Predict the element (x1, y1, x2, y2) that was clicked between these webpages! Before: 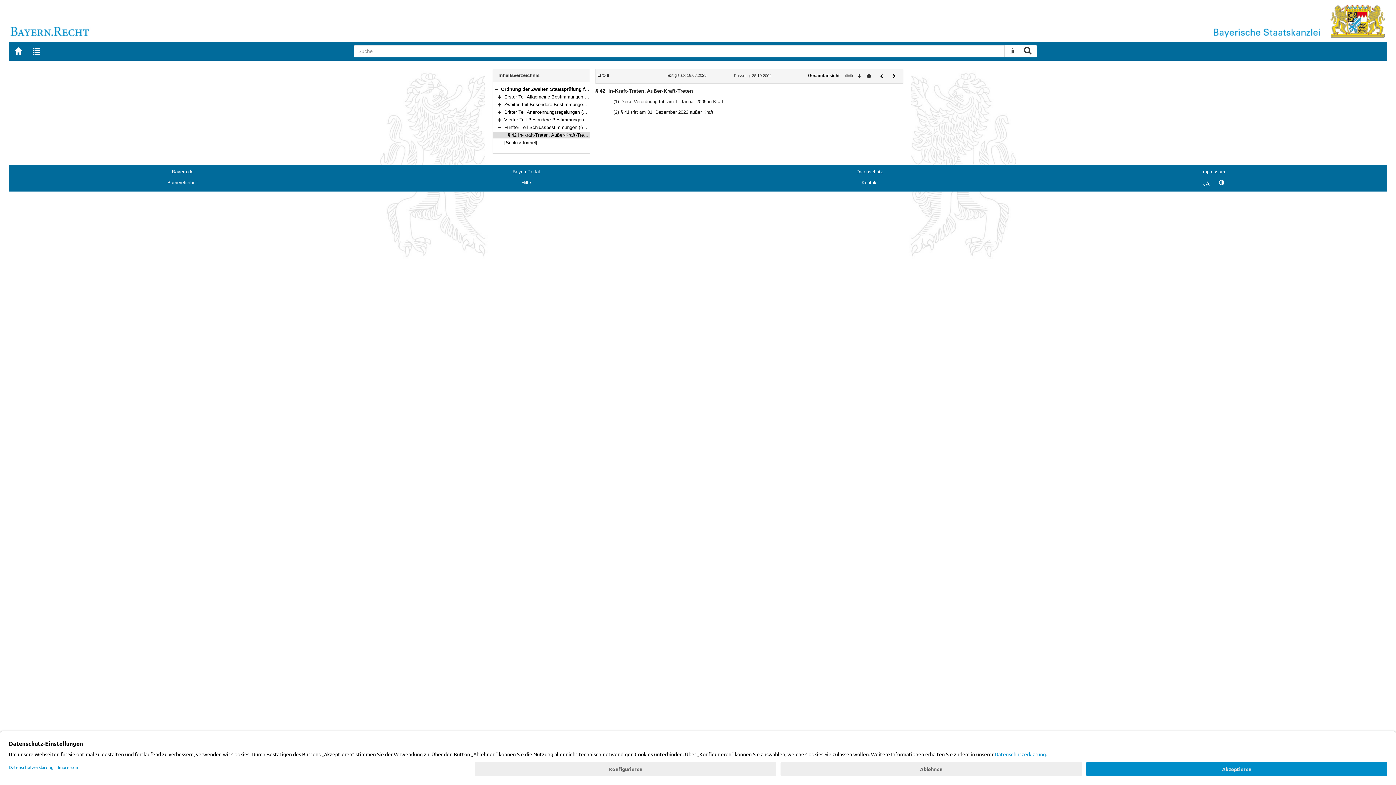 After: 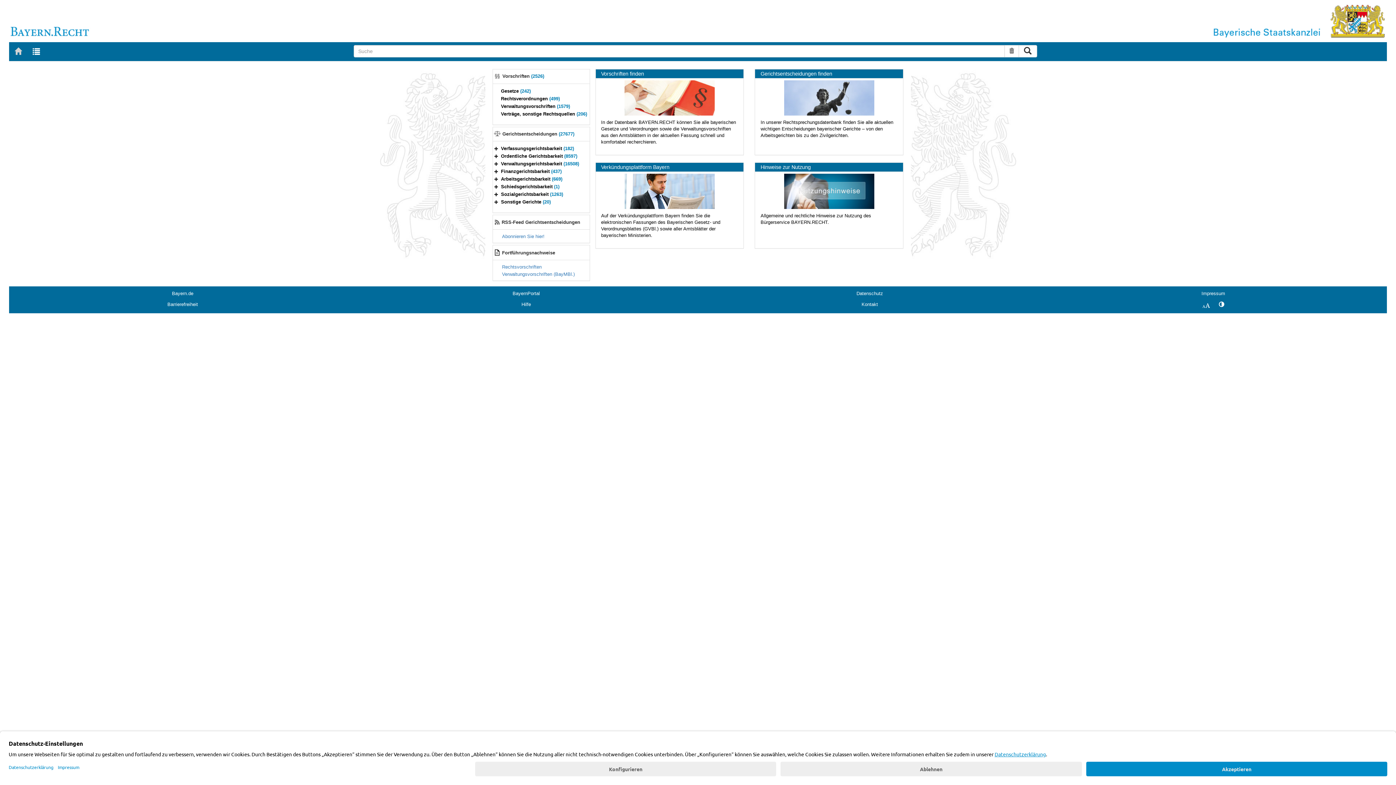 Action: label: Suche zurücksetzen bbox: (1004, 45, 1019, 57)